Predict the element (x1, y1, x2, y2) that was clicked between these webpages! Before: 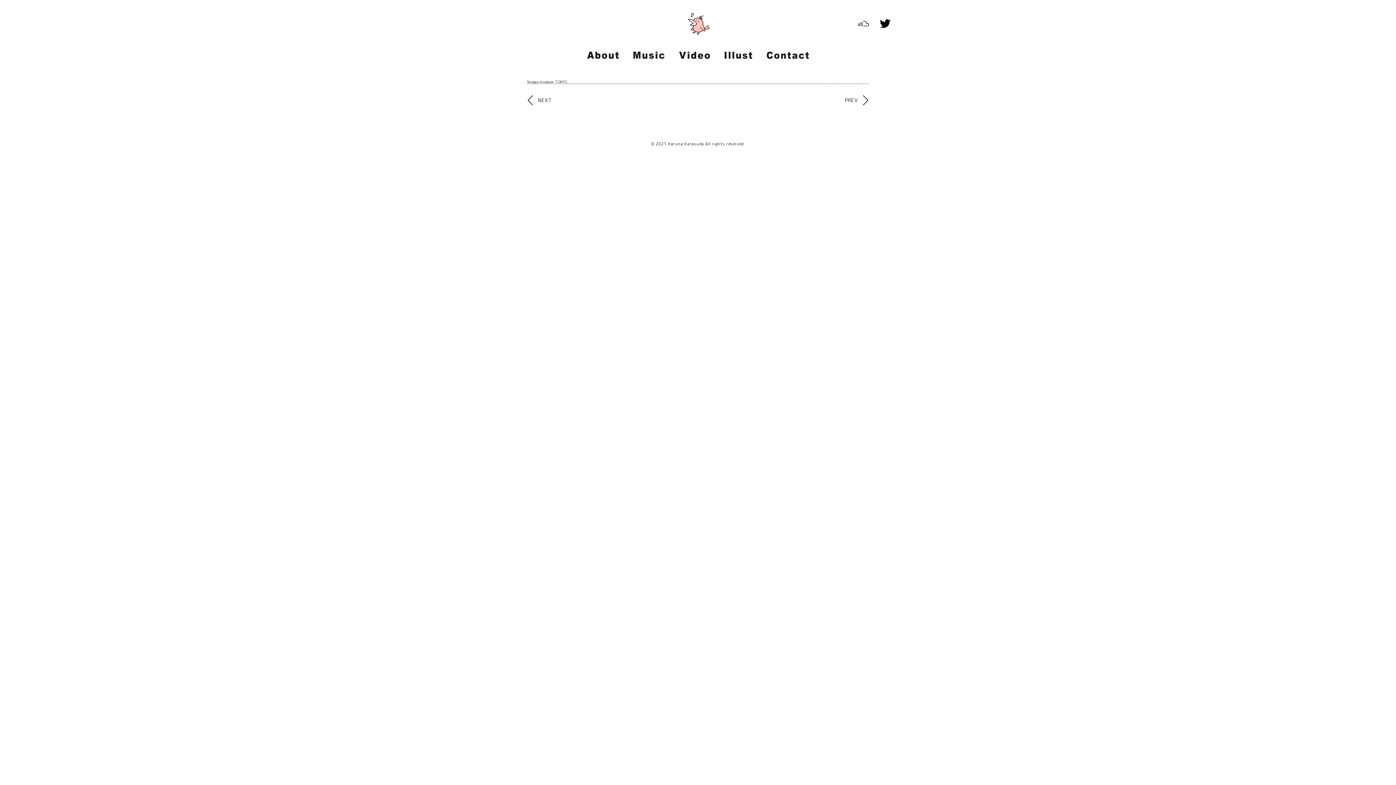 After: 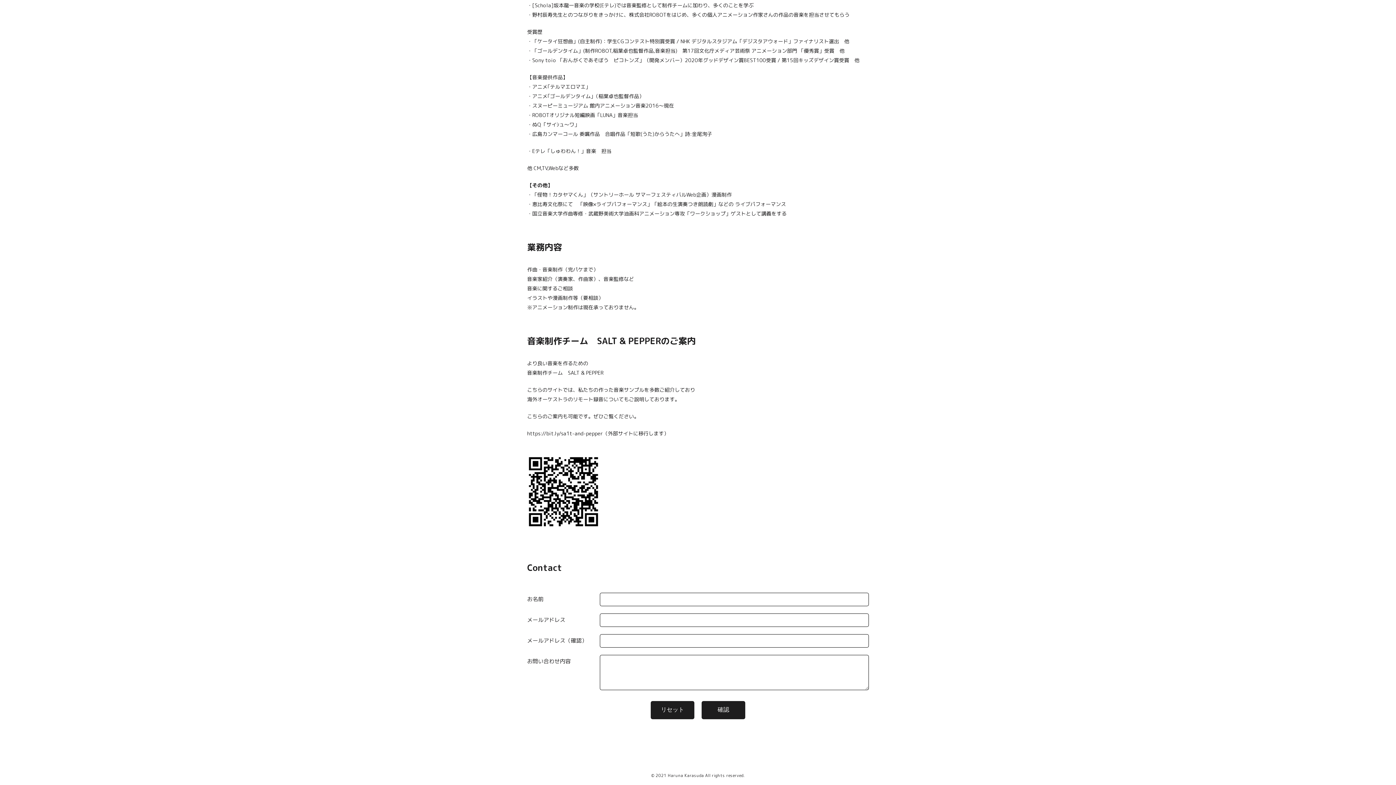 Action: bbox: (765, 48, 810, 63)